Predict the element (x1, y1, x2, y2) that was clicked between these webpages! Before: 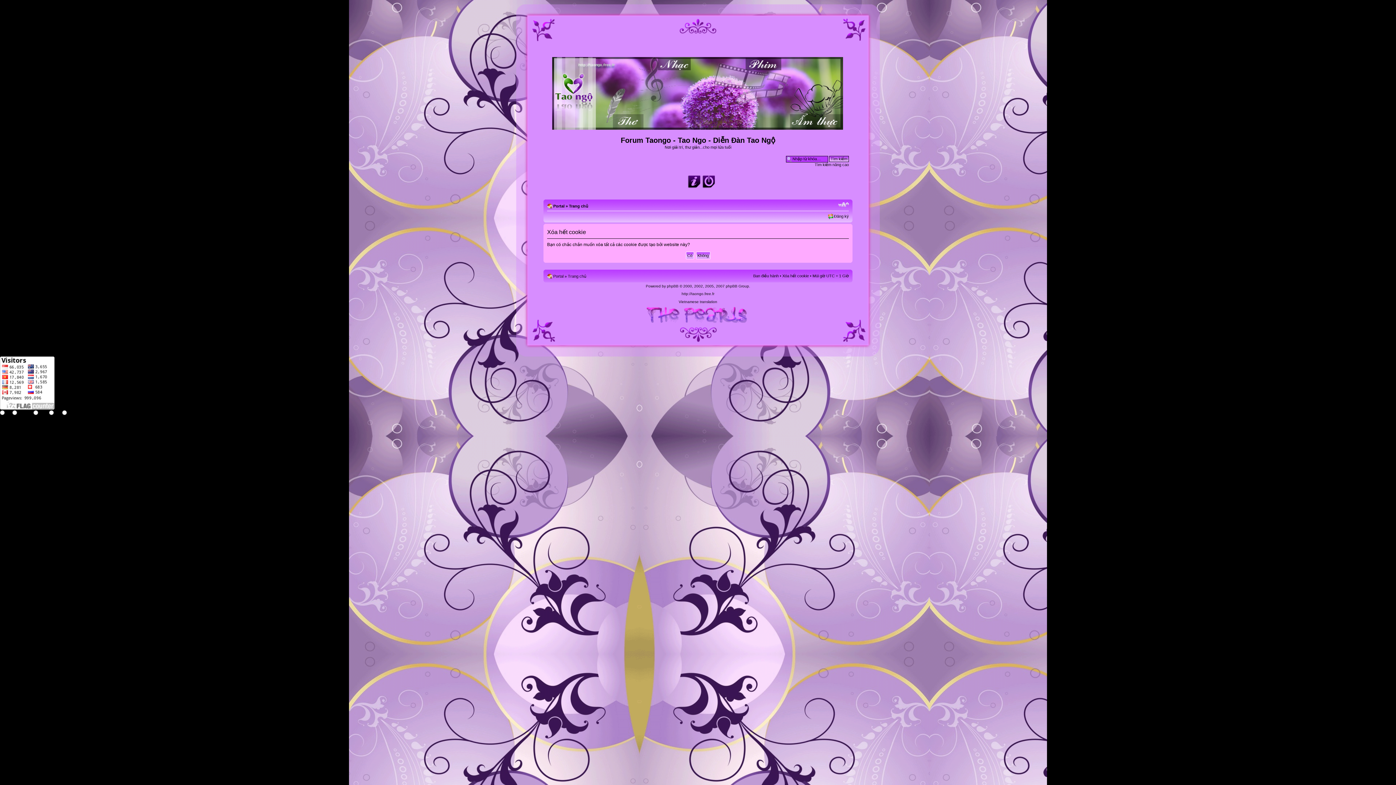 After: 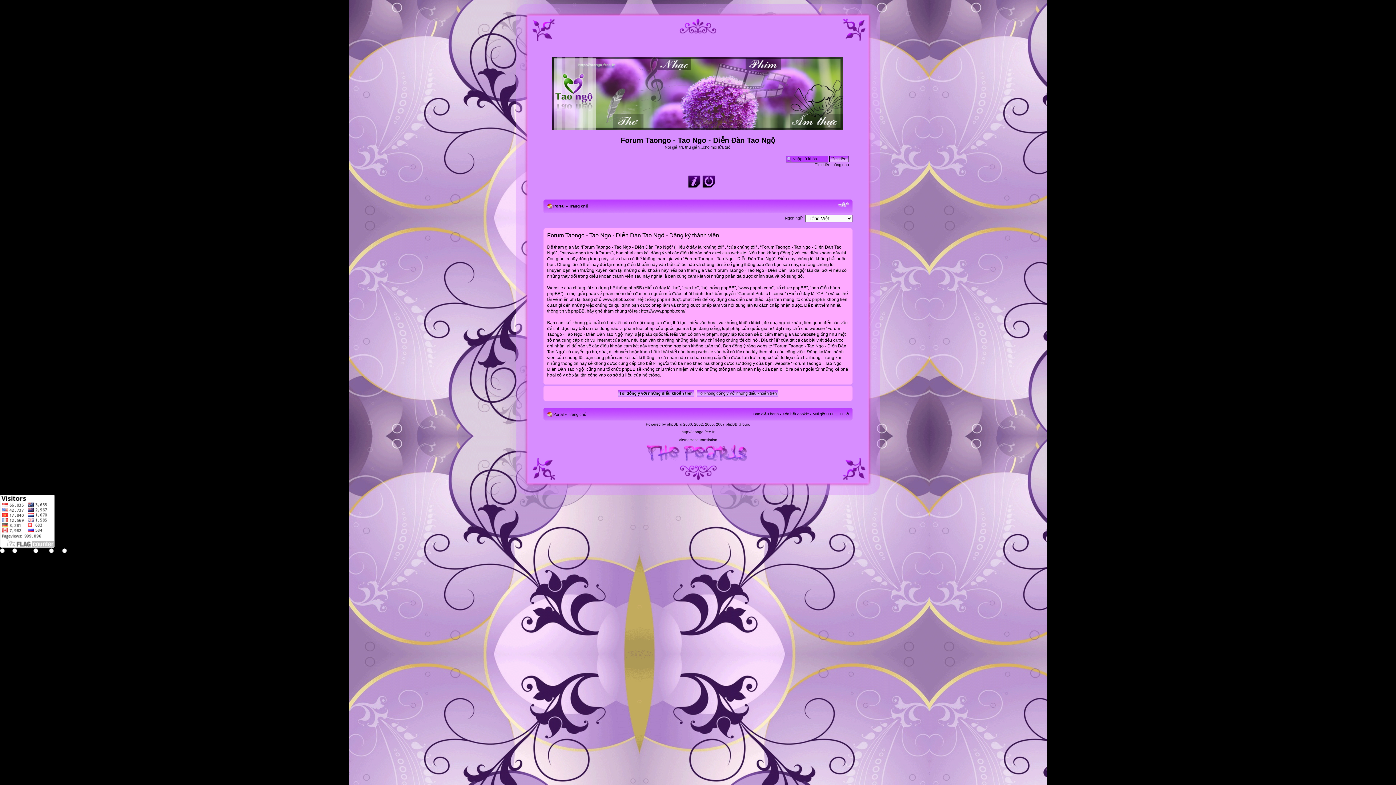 Action: bbox: (834, 214, 849, 218) label: Đăng ký